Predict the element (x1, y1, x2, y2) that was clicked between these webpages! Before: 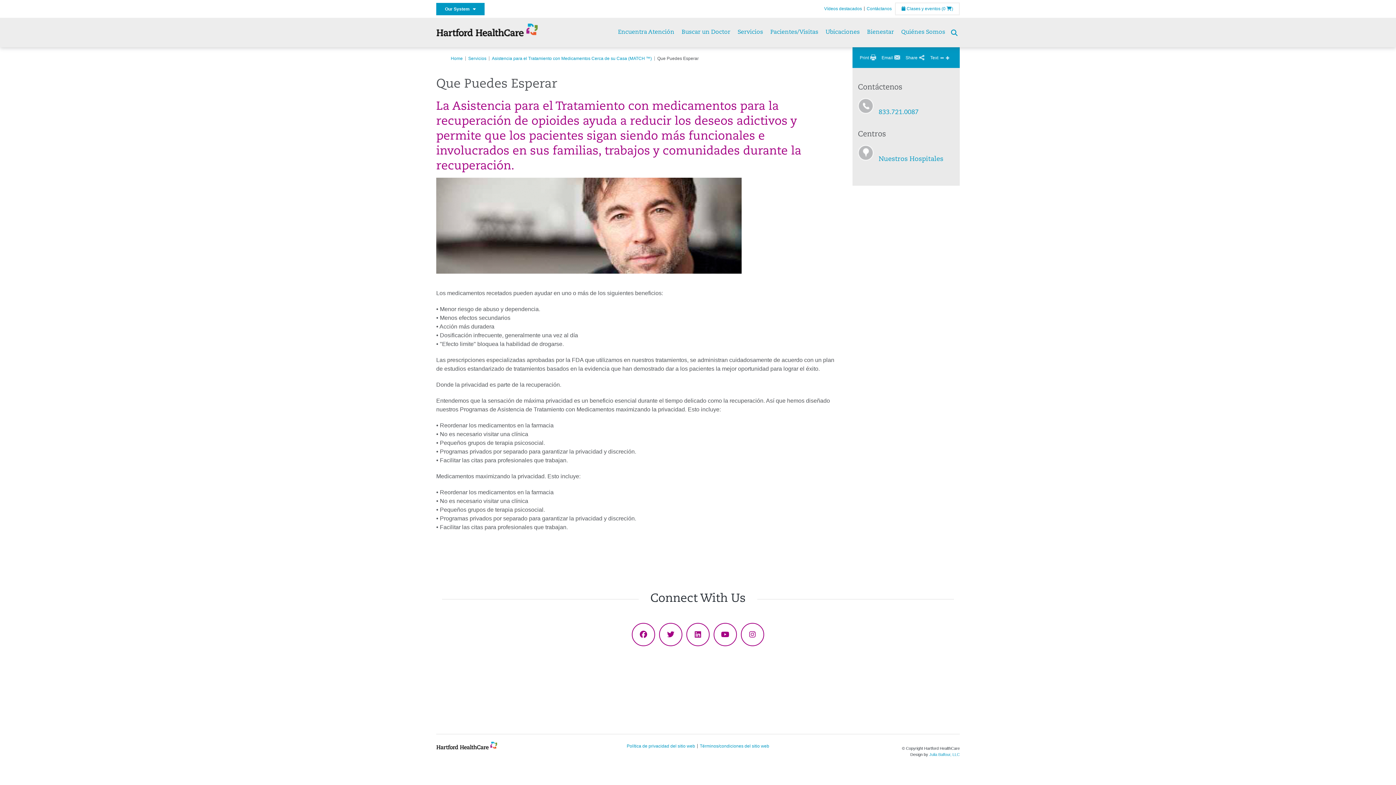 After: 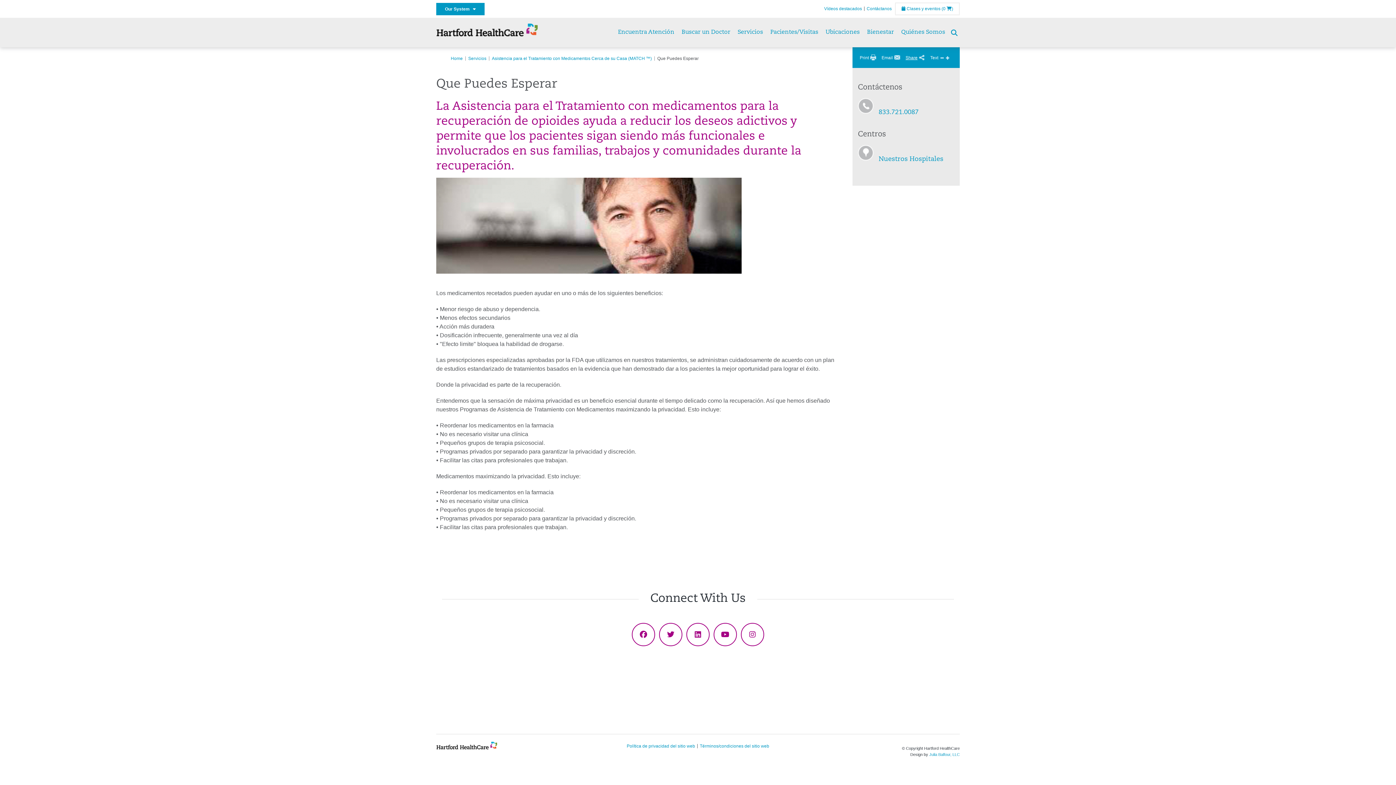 Action: label: Share bbox: (905, 54, 925, 61)